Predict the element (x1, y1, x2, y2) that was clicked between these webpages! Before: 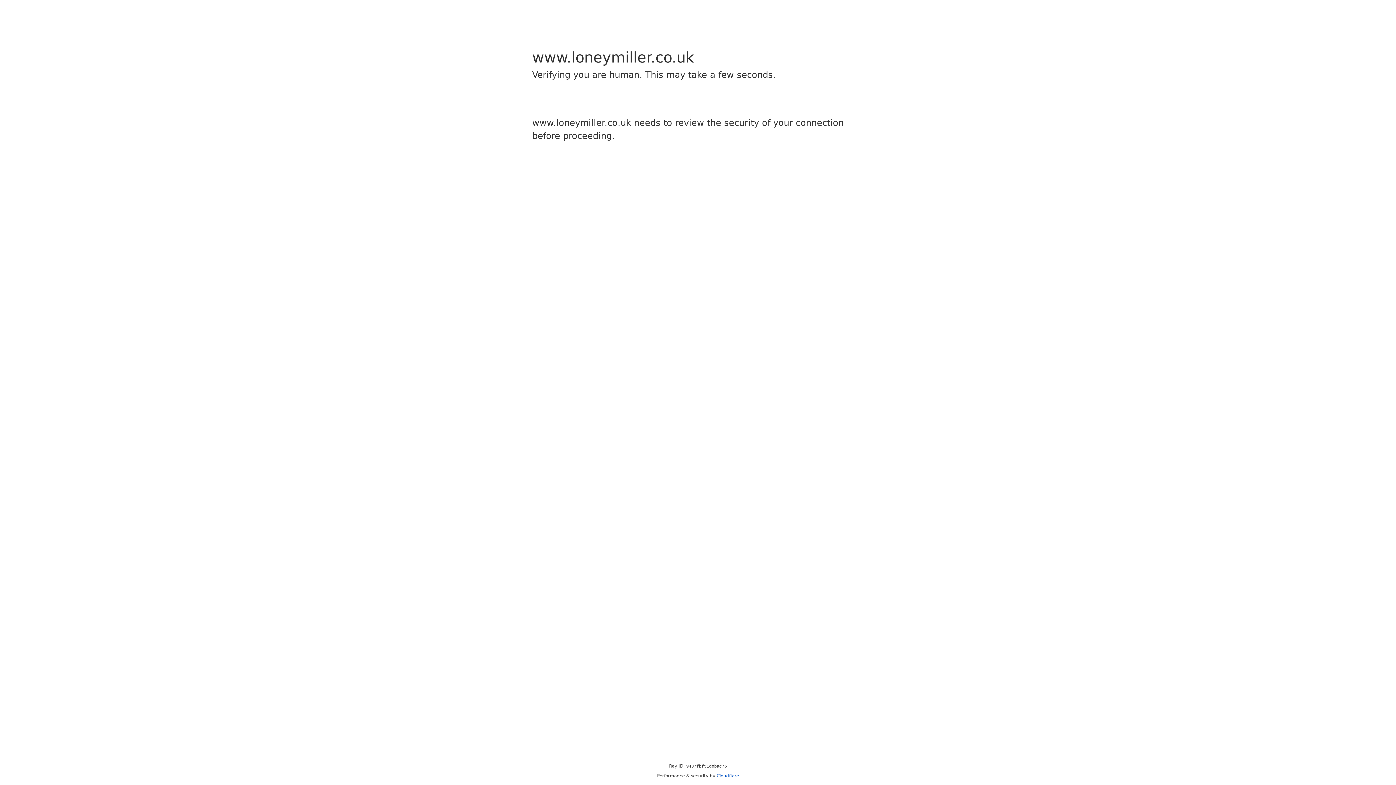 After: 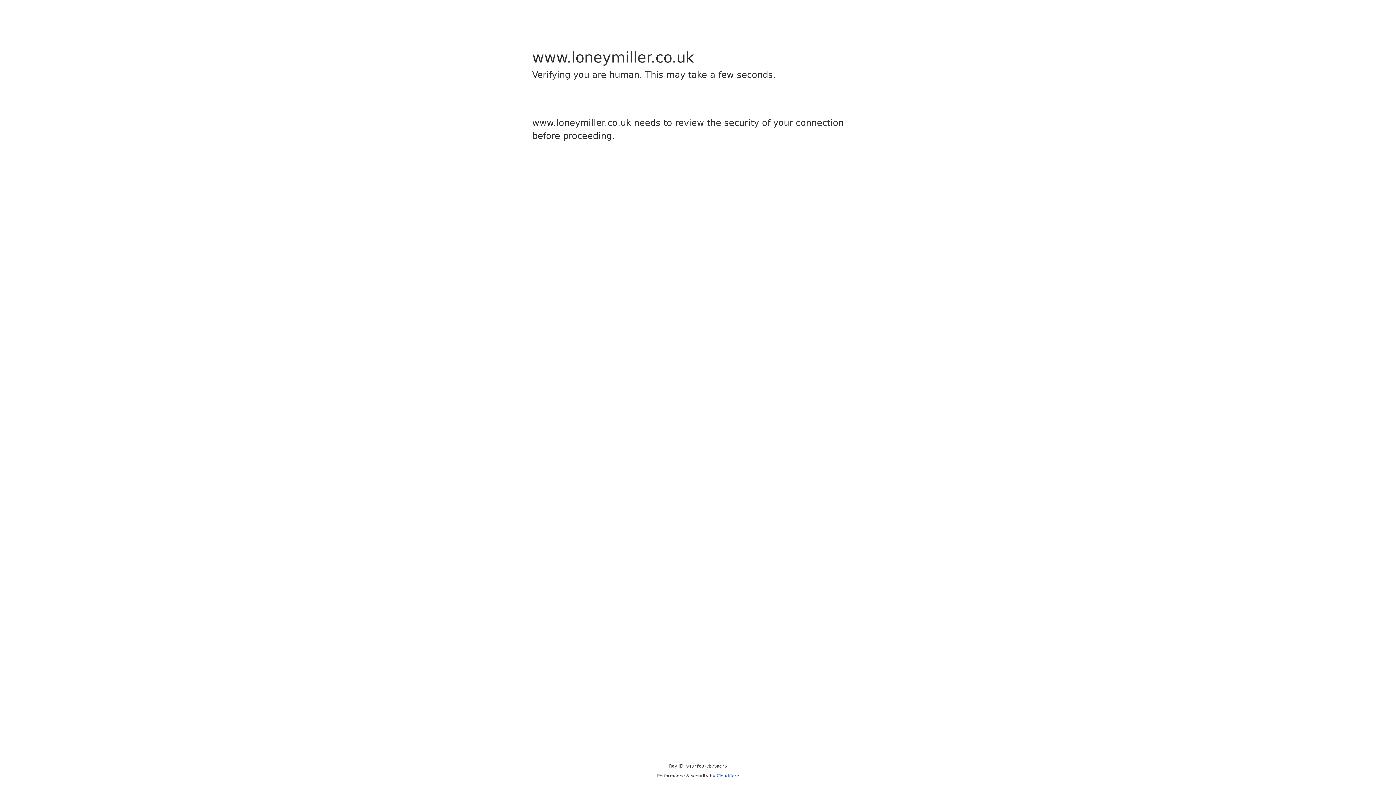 Action: bbox: (716, 773, 739, 778) label: Cloudflare